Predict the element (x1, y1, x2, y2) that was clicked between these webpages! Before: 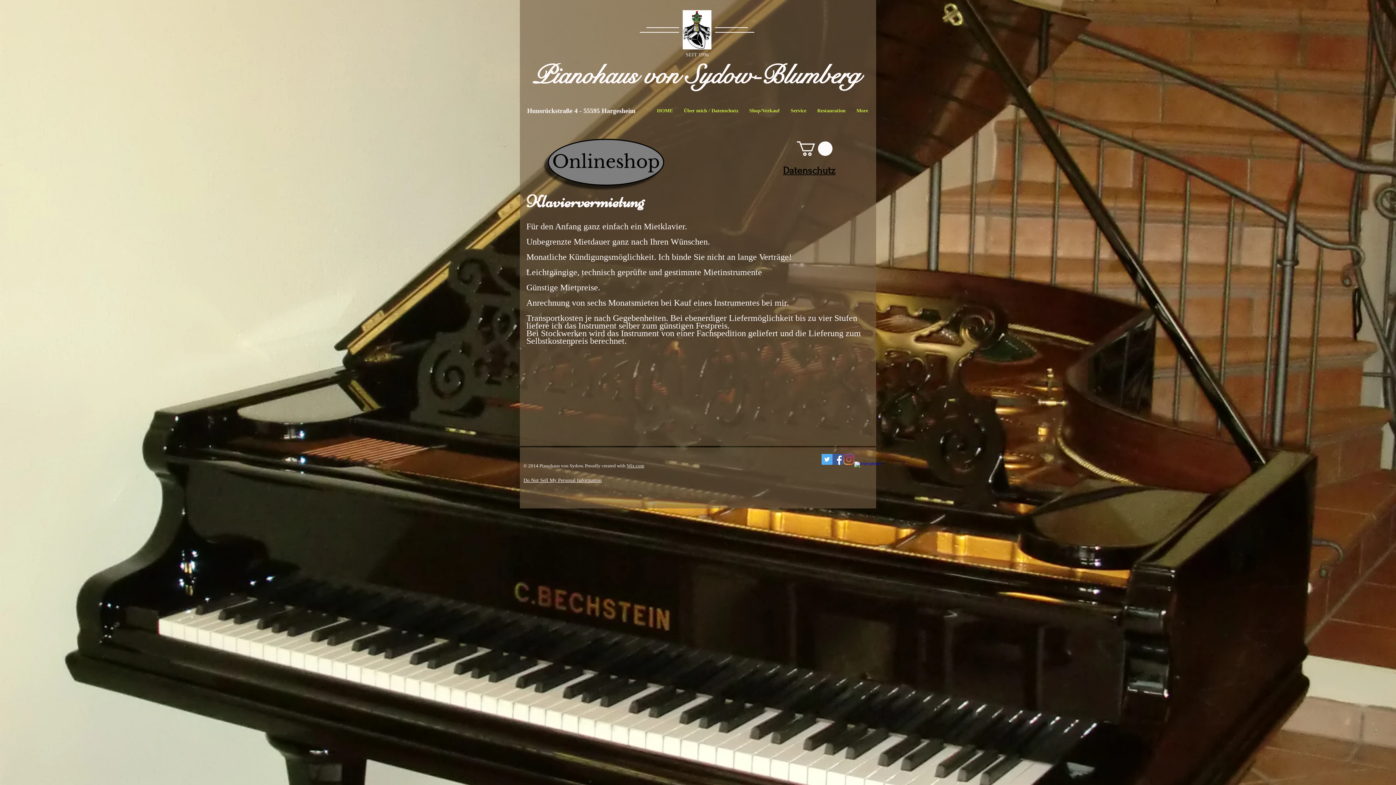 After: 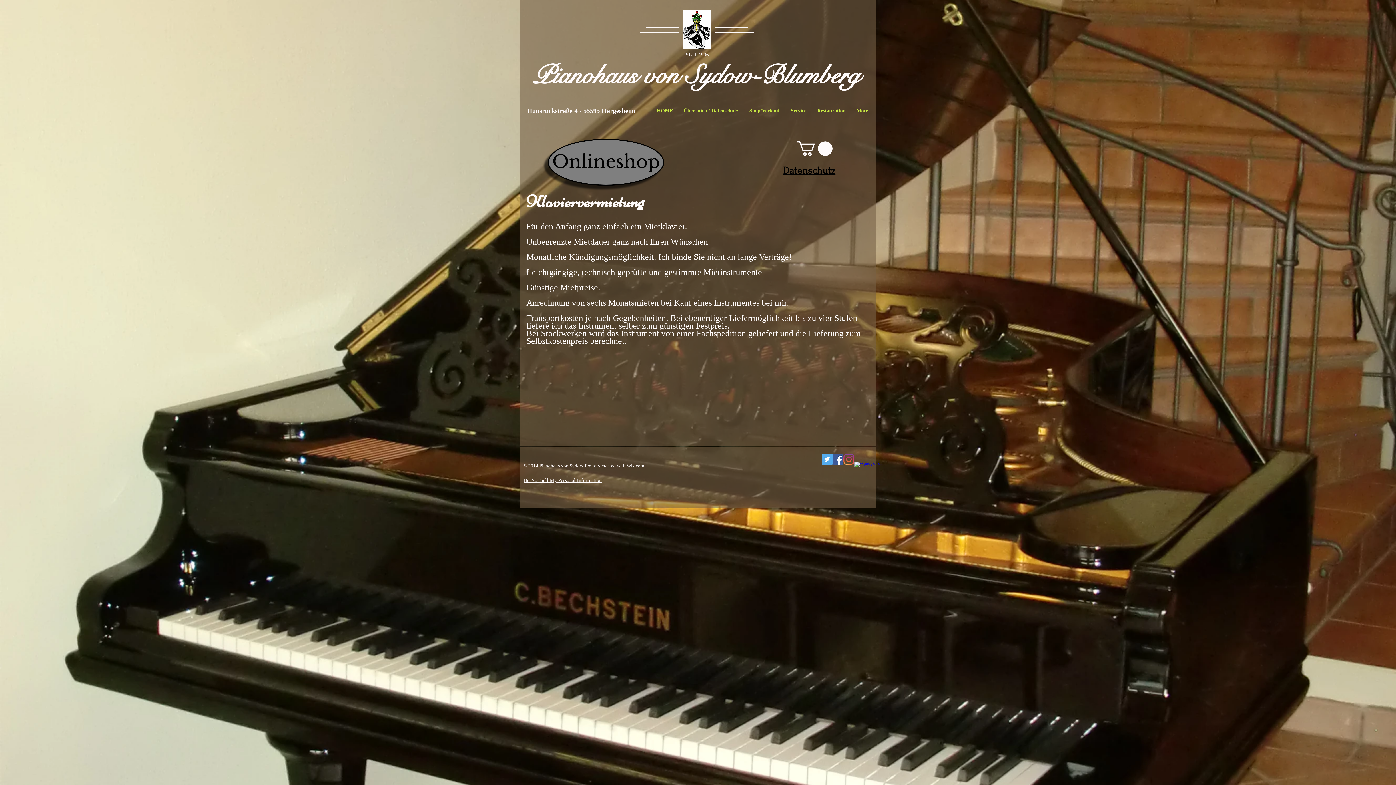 Action: label: Instagram bbox: (843, 454, 854, 465)